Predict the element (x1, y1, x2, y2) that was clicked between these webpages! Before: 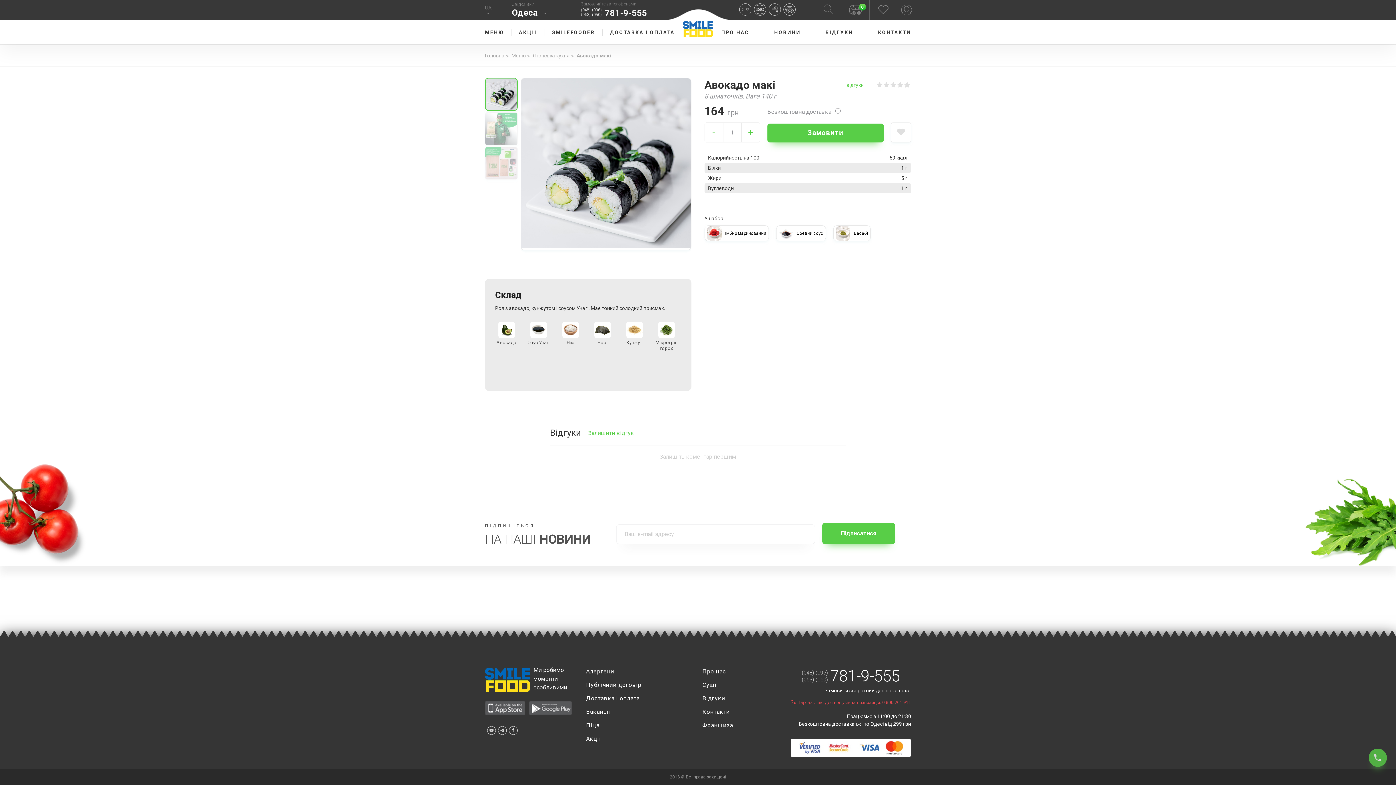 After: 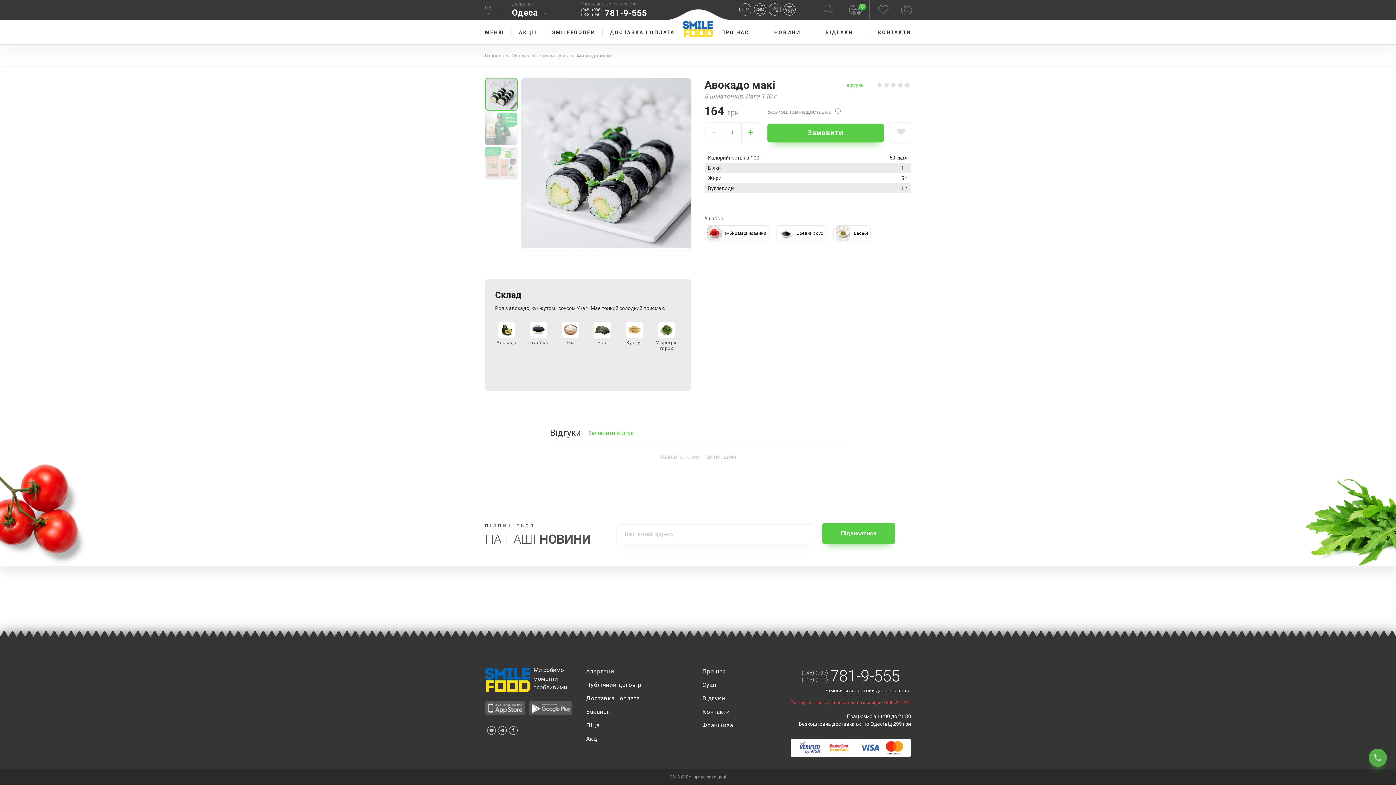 Action: bbox: (485, 77, 517, 110)